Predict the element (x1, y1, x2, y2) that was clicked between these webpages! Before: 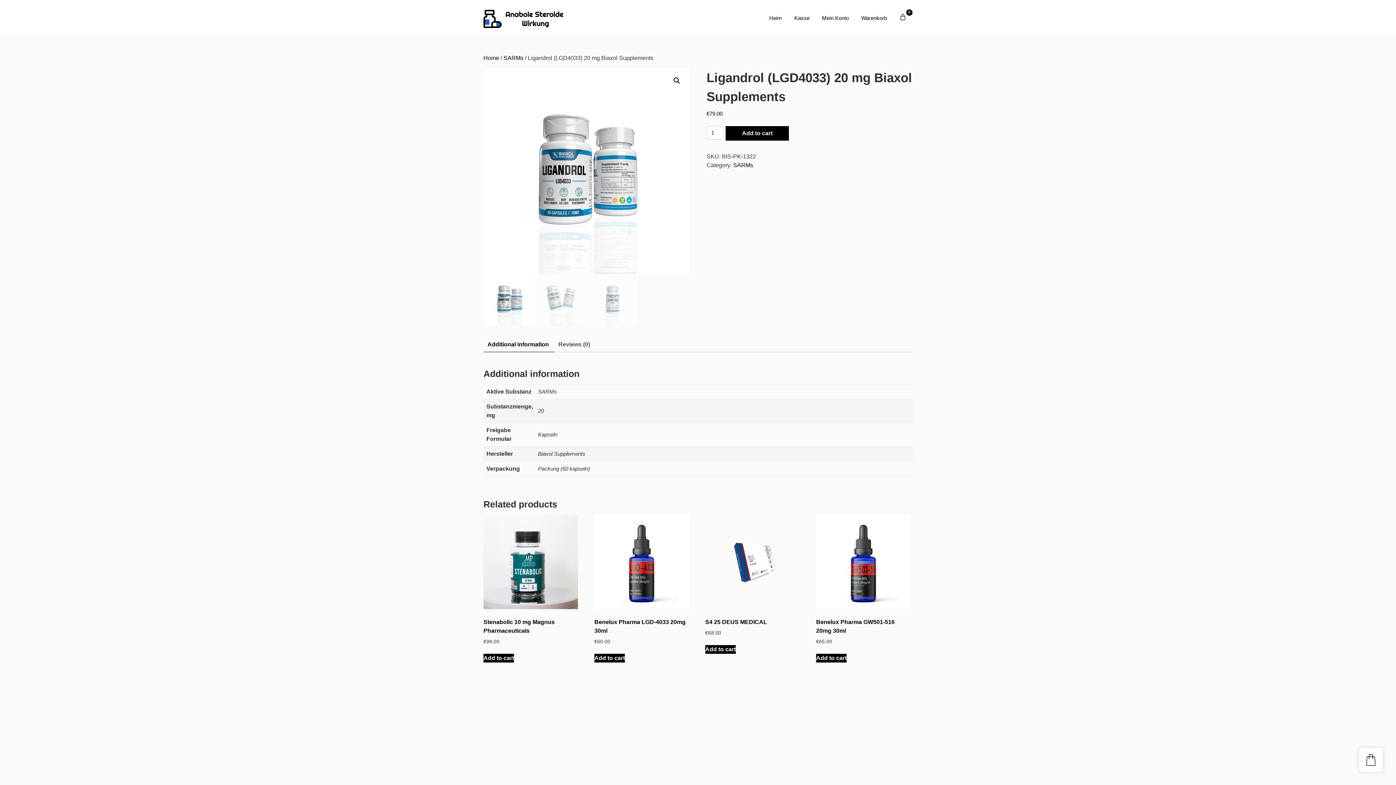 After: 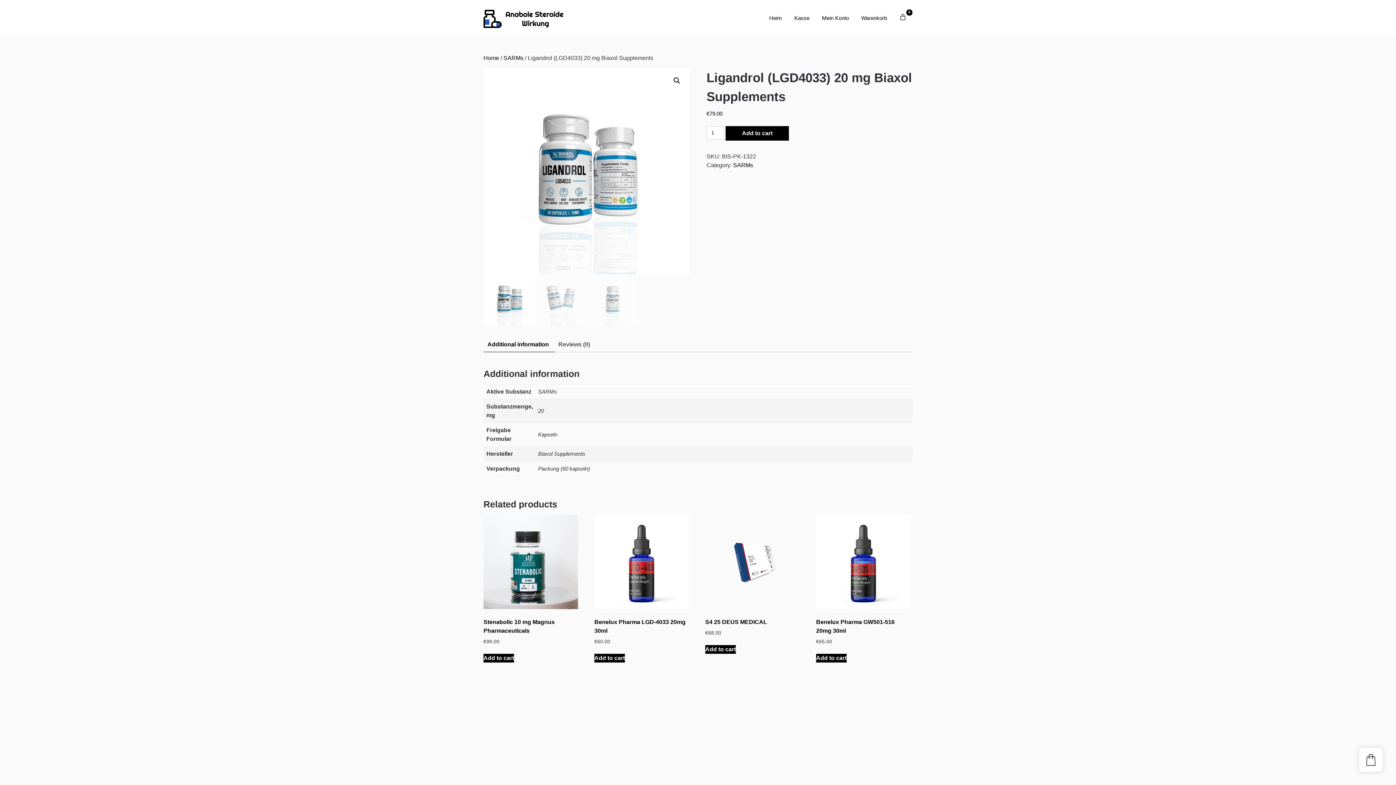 Action: label: Add to cart: “Stenabolic 10 mg Magnus Pharmaceuticals” bbox: (483, 654, 514, 662)